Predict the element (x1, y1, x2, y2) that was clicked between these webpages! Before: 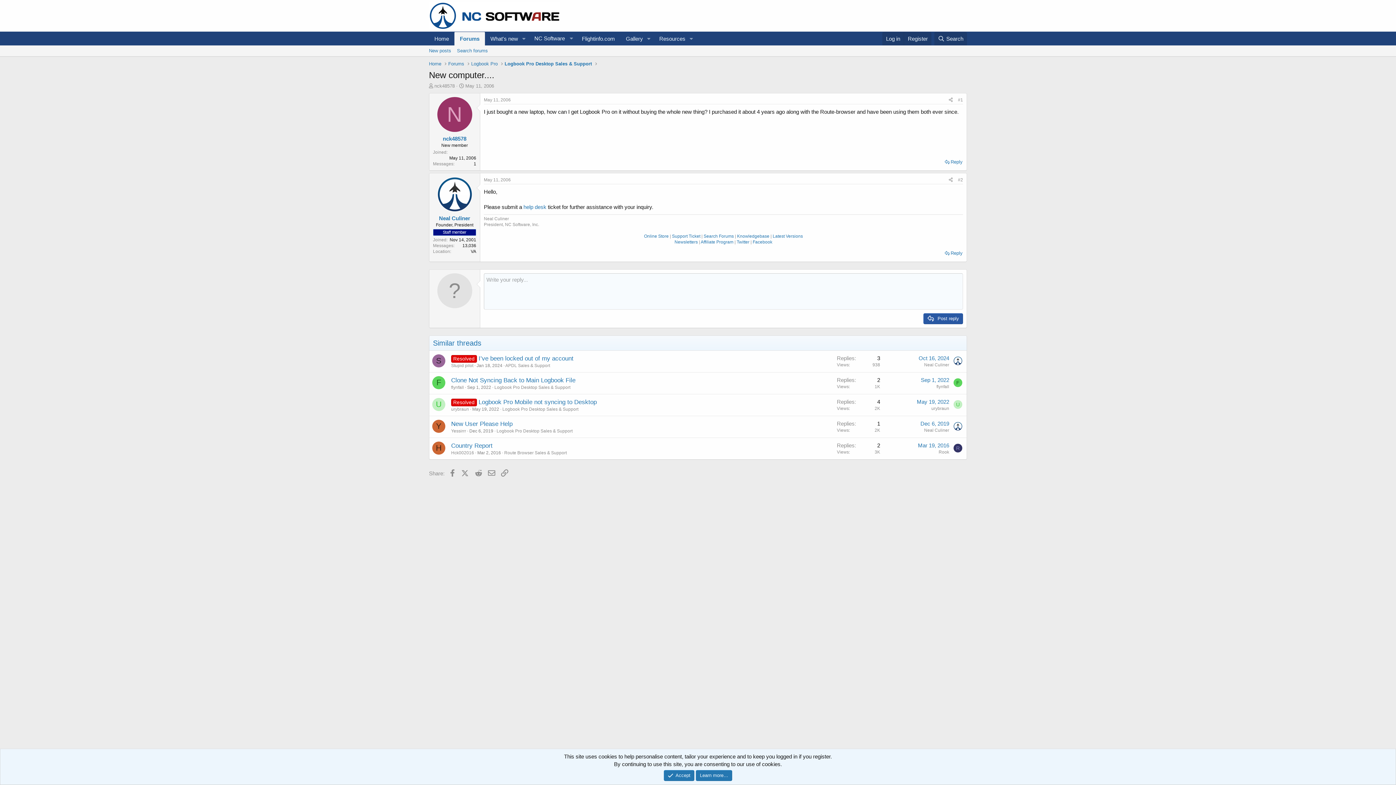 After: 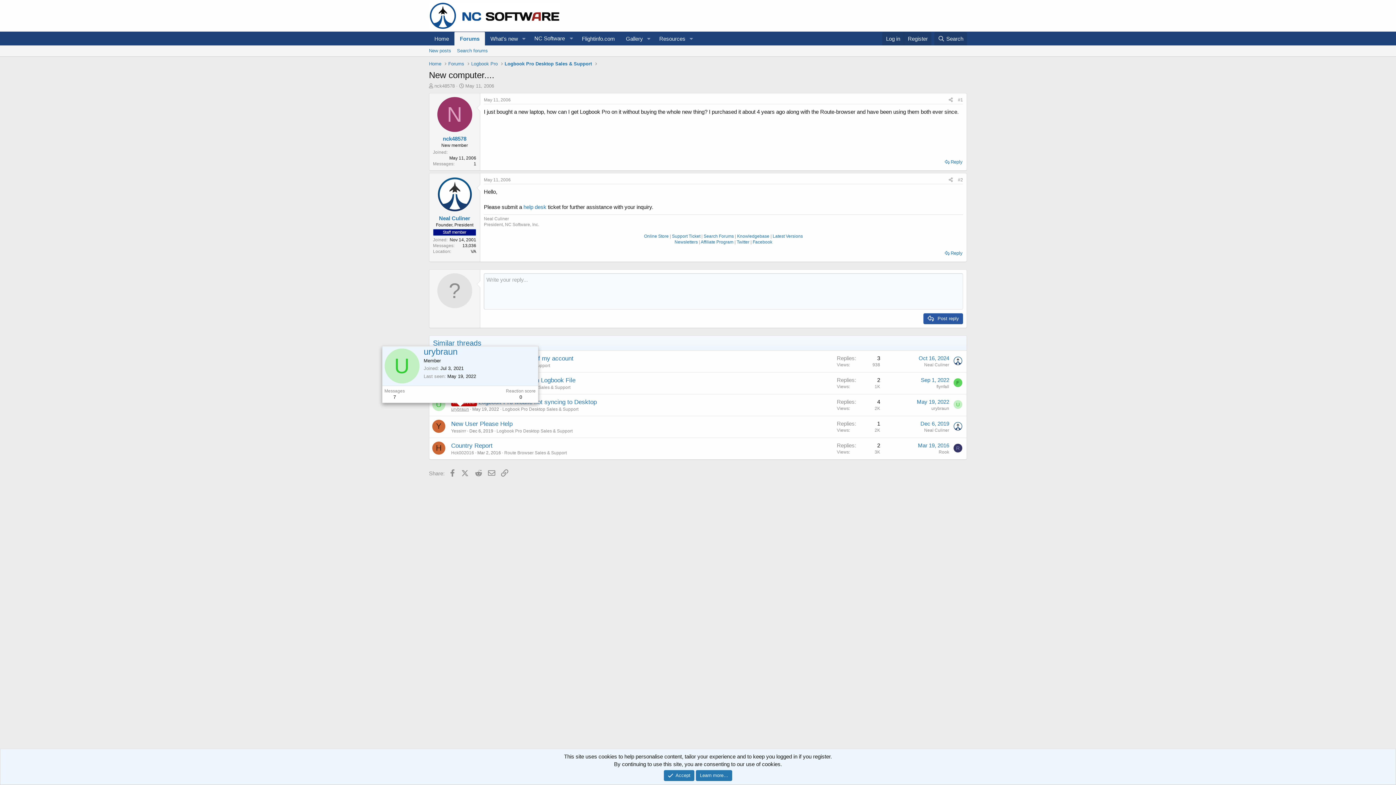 Action: bbox: (451, 406, 469, 411) label: urybraun